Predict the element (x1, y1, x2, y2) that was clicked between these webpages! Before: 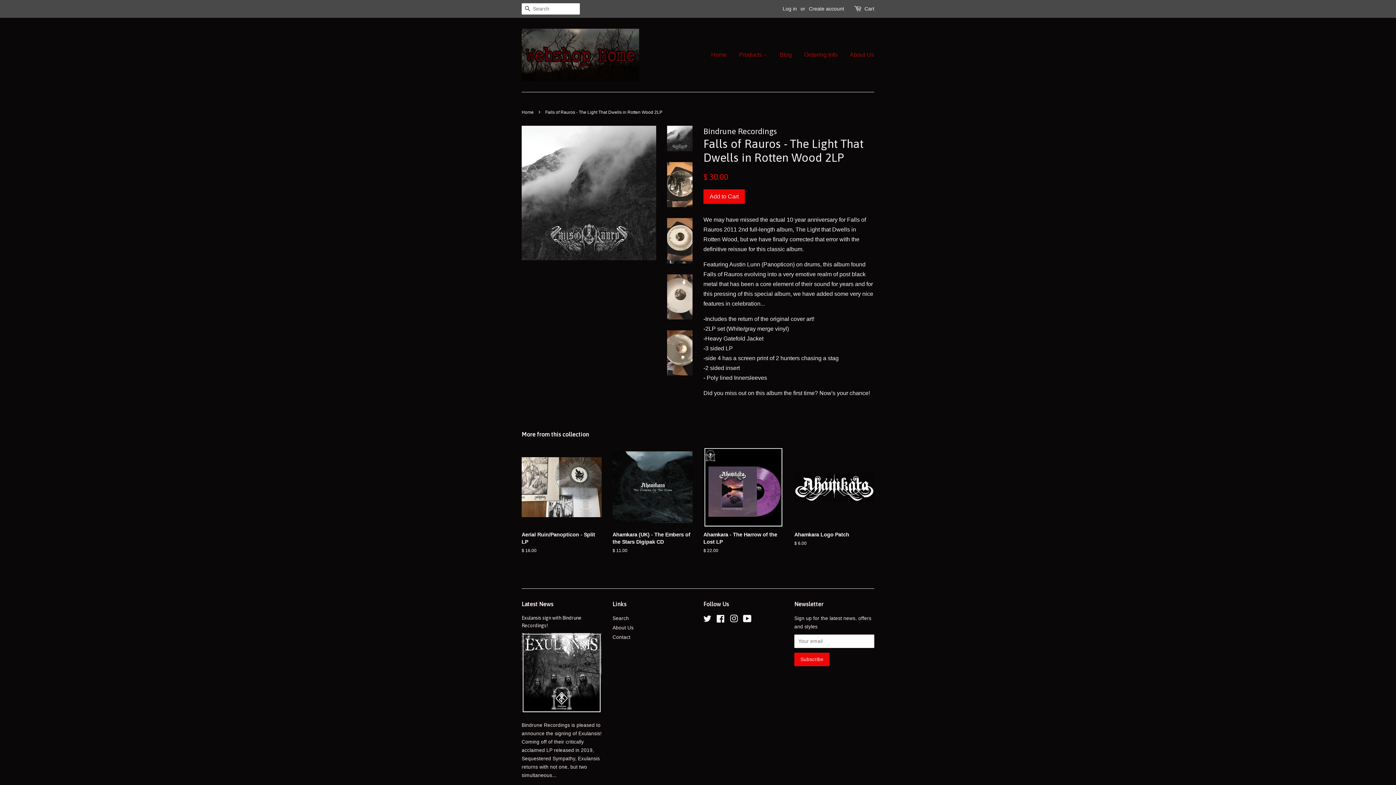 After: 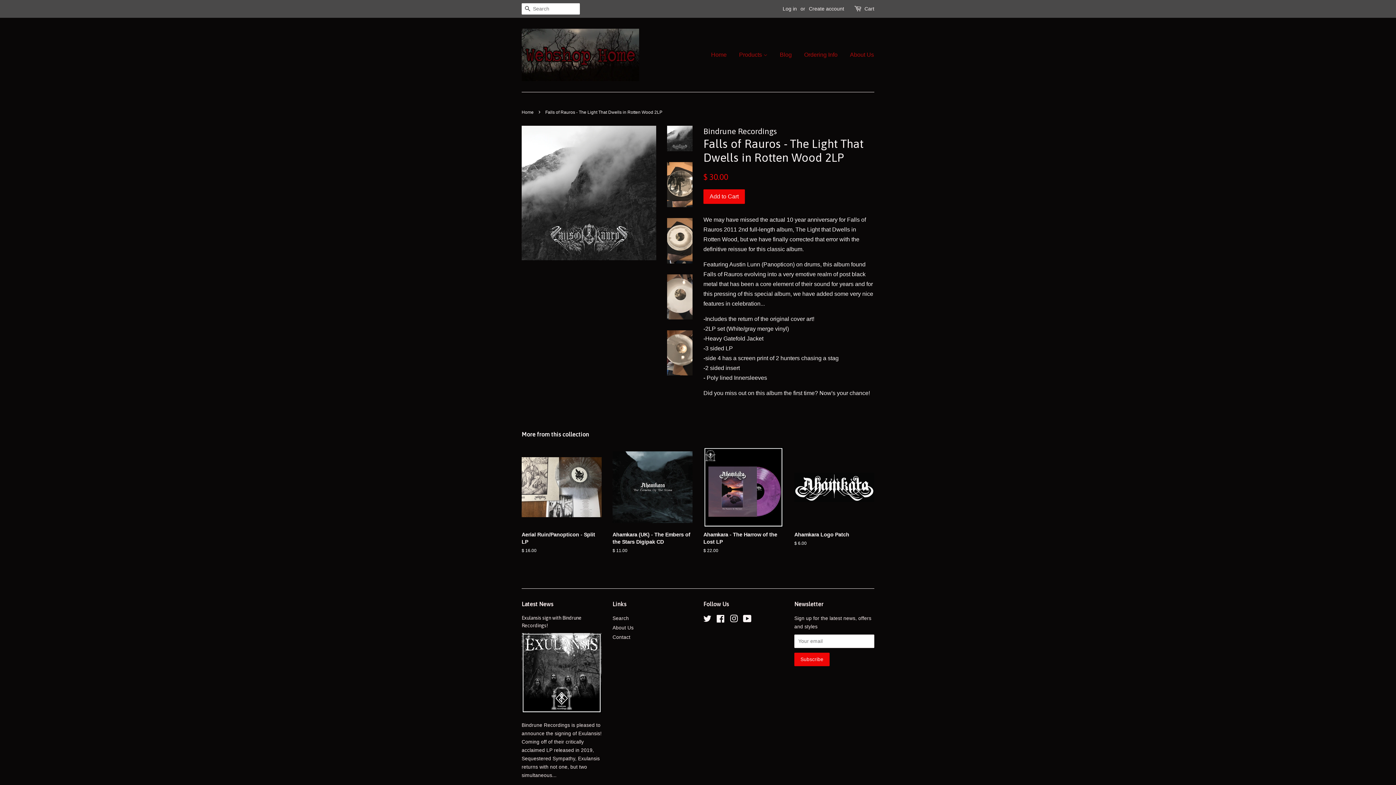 Action: bbox: (667, 125, 692, 151)